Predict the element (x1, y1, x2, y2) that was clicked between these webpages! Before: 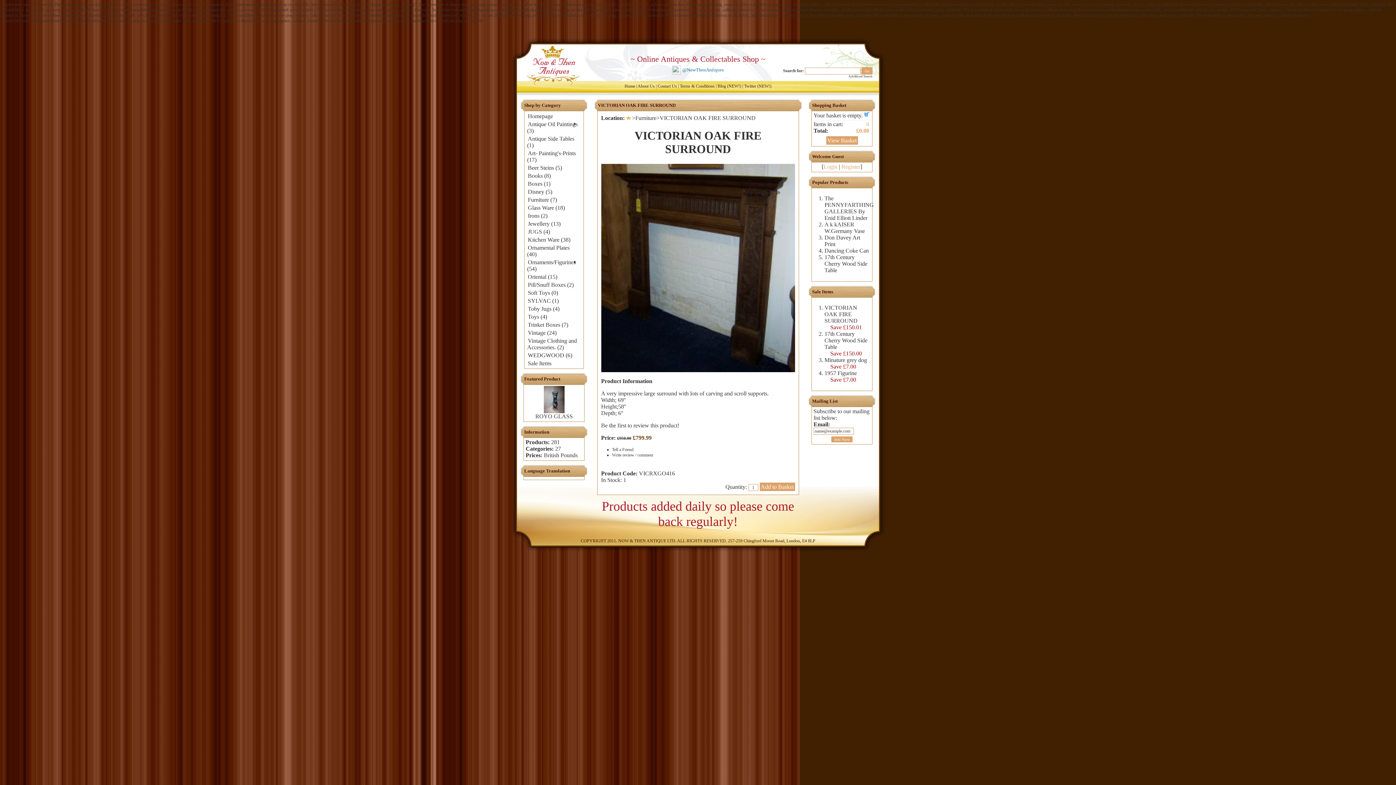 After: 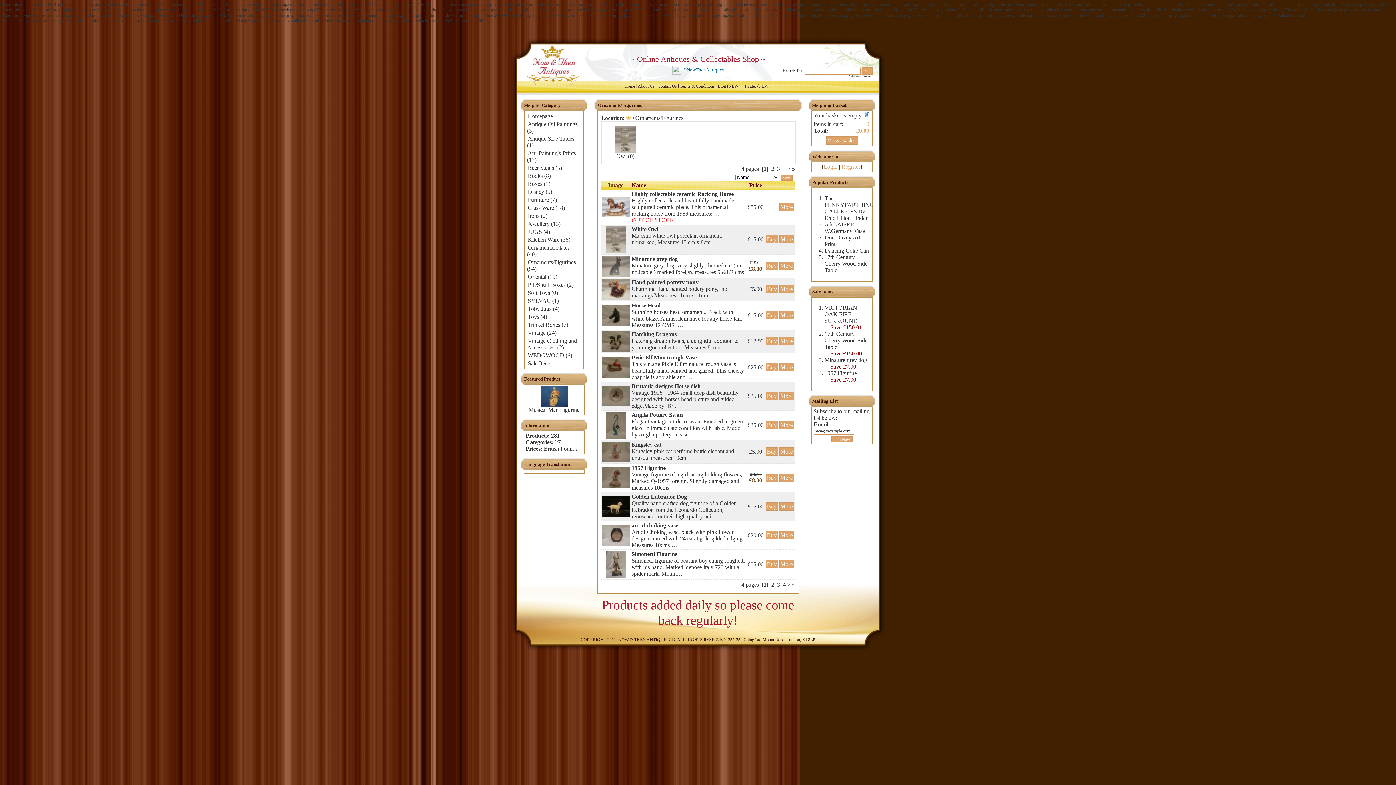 Action: label: Ornaments/Figurines (54) bbox: (526, 258, 578, 273)